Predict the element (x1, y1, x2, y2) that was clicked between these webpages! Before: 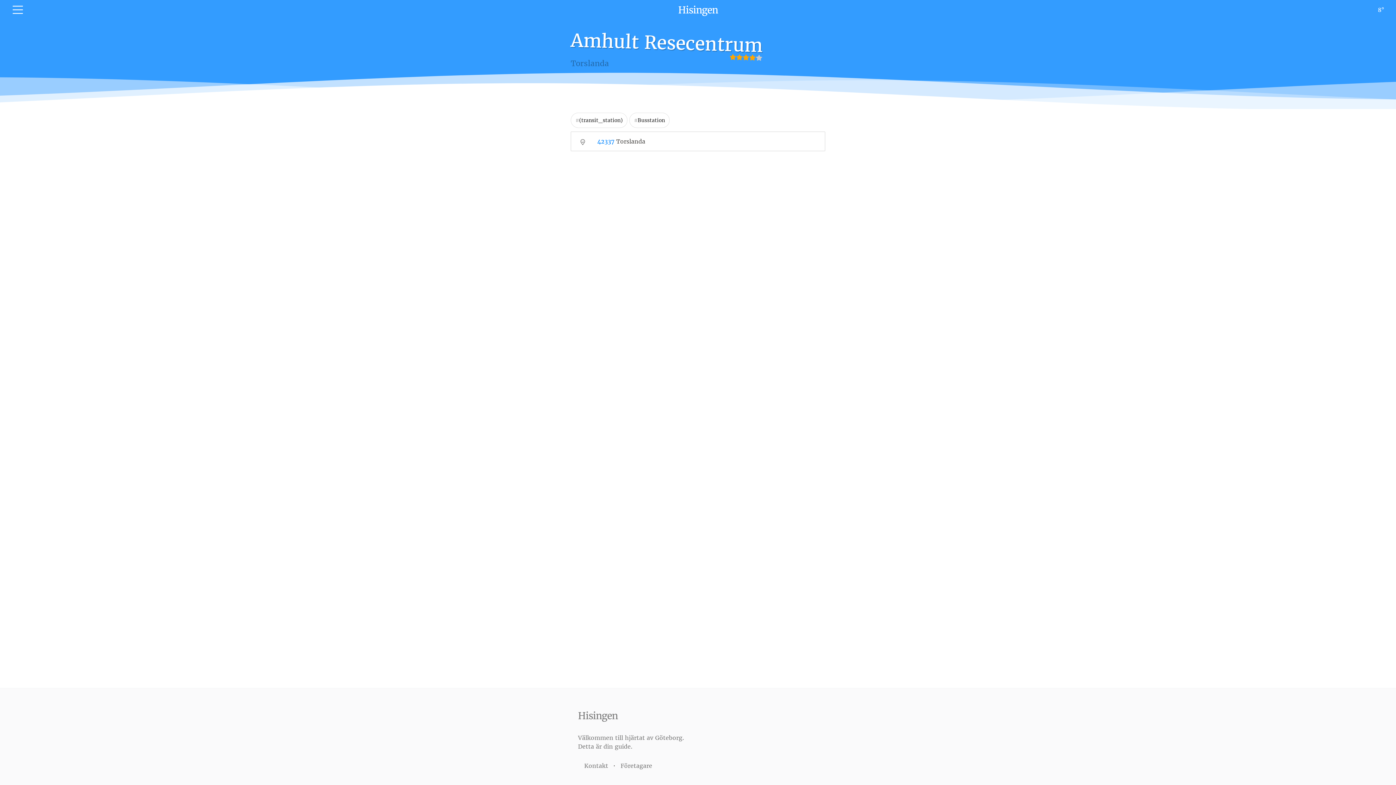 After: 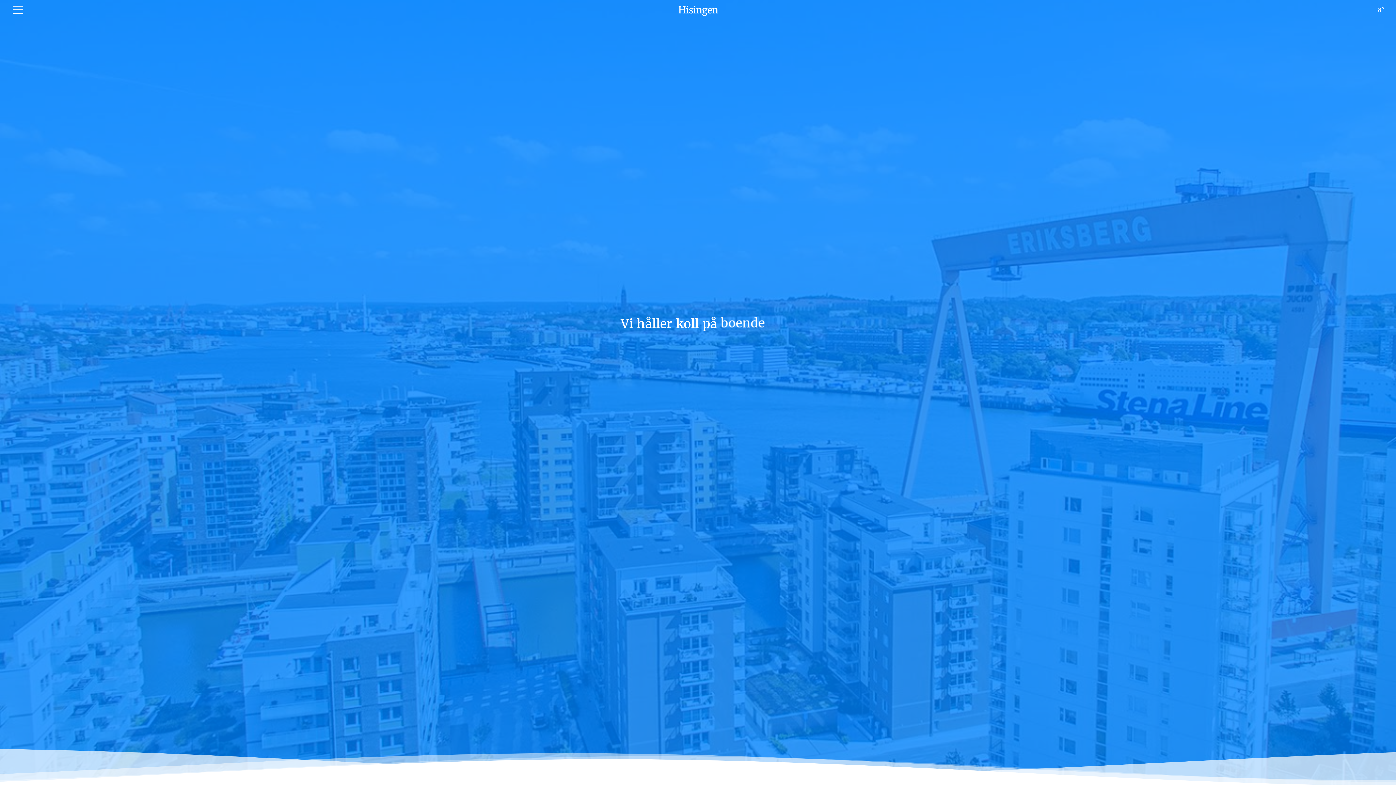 Action: label: Hisingen bbox: (674, 0, 721, 20)